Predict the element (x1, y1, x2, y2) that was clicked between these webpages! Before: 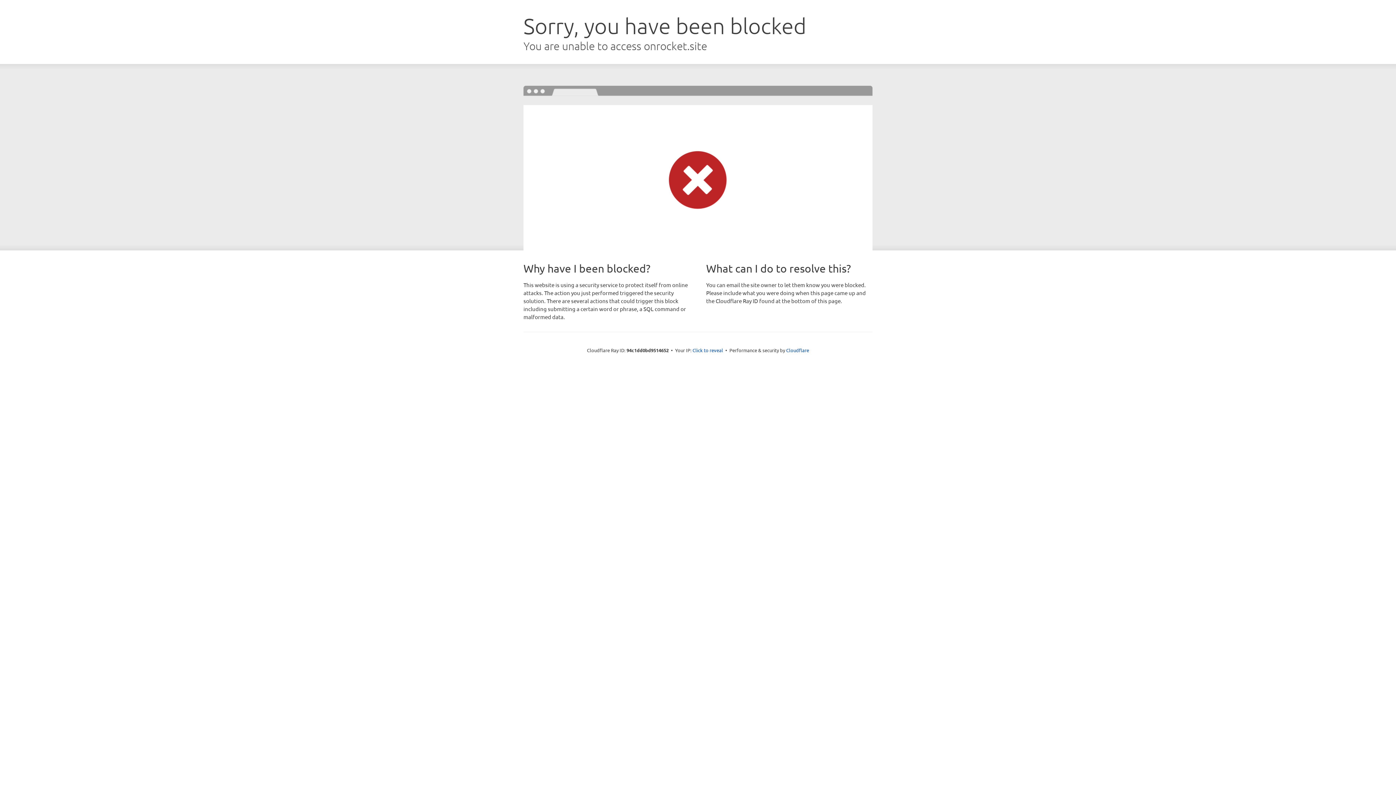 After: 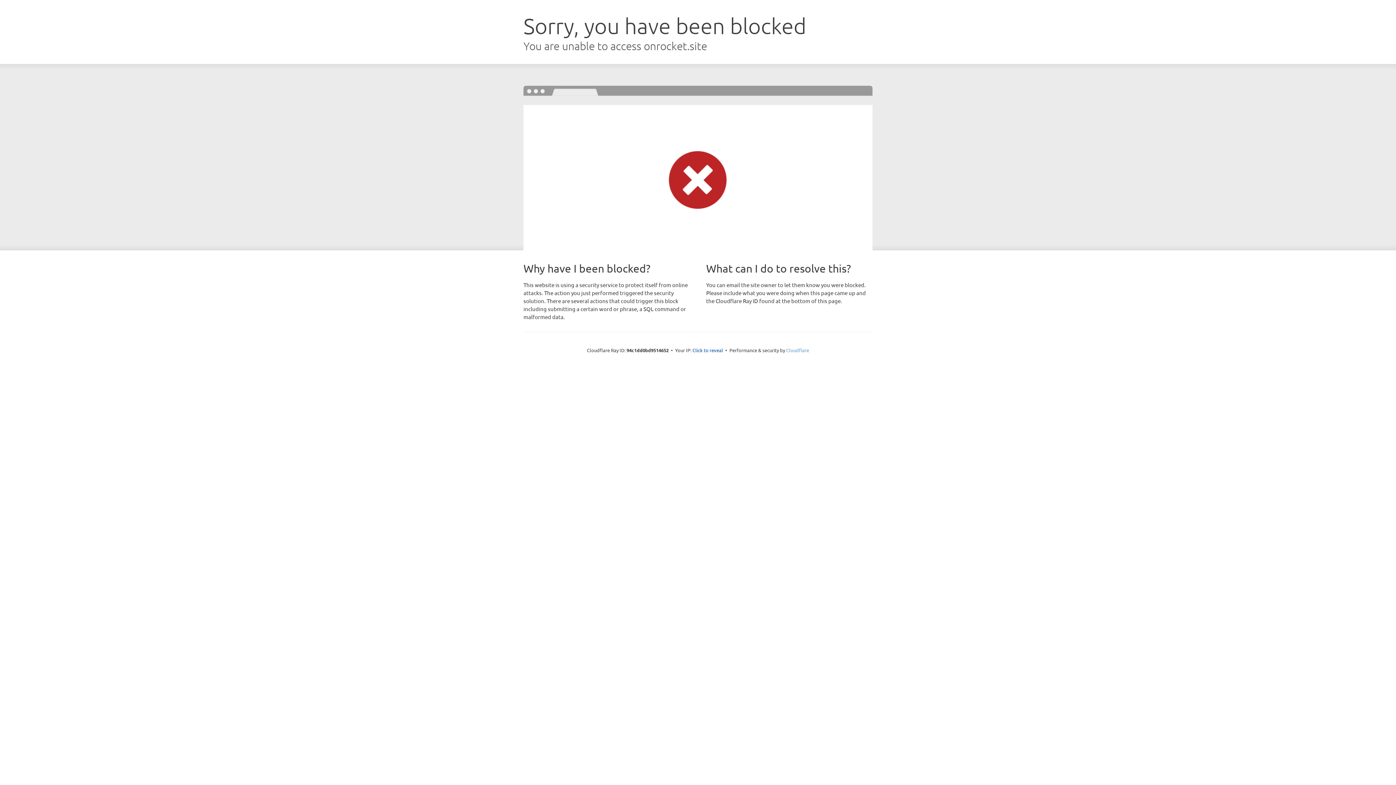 Action: label: Cloudflare bbox: (786, 347, 809, 353)